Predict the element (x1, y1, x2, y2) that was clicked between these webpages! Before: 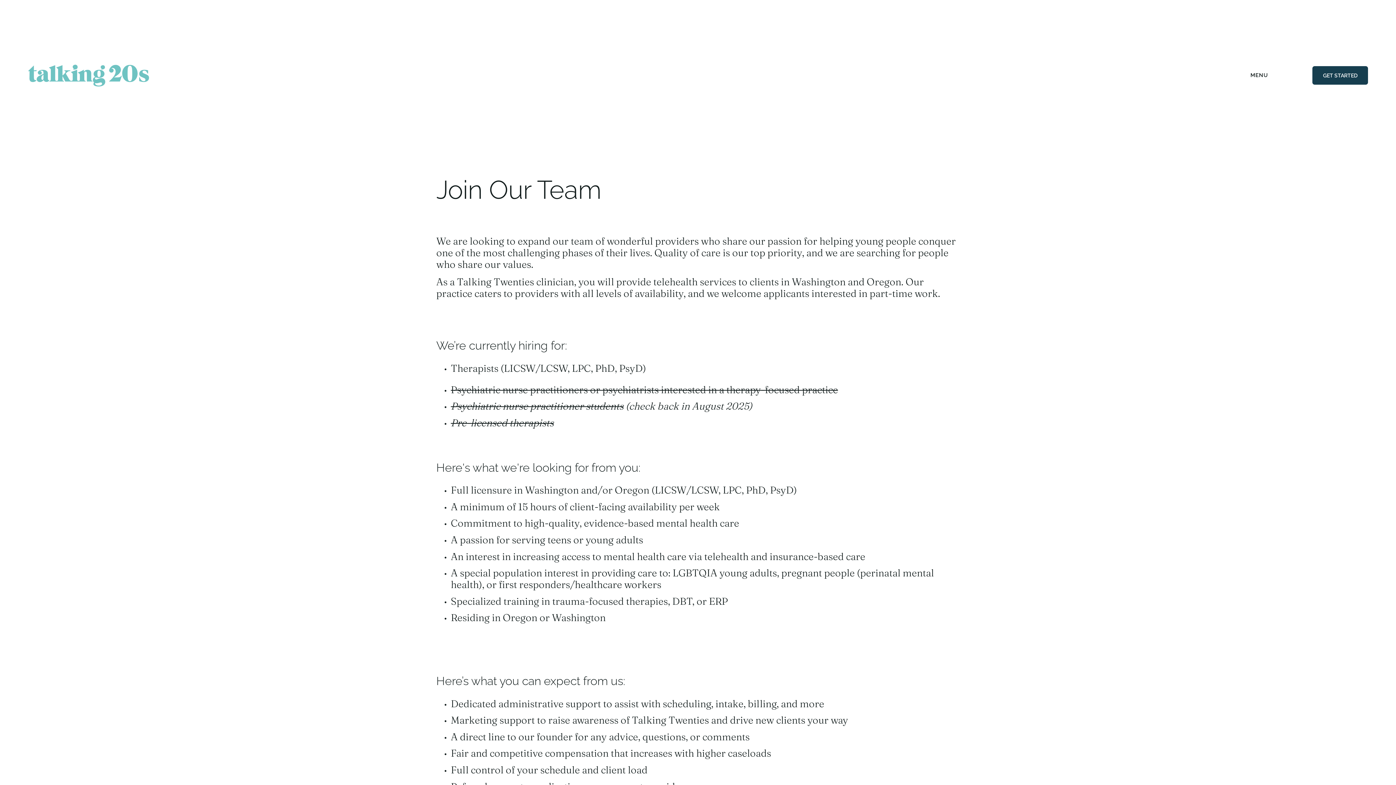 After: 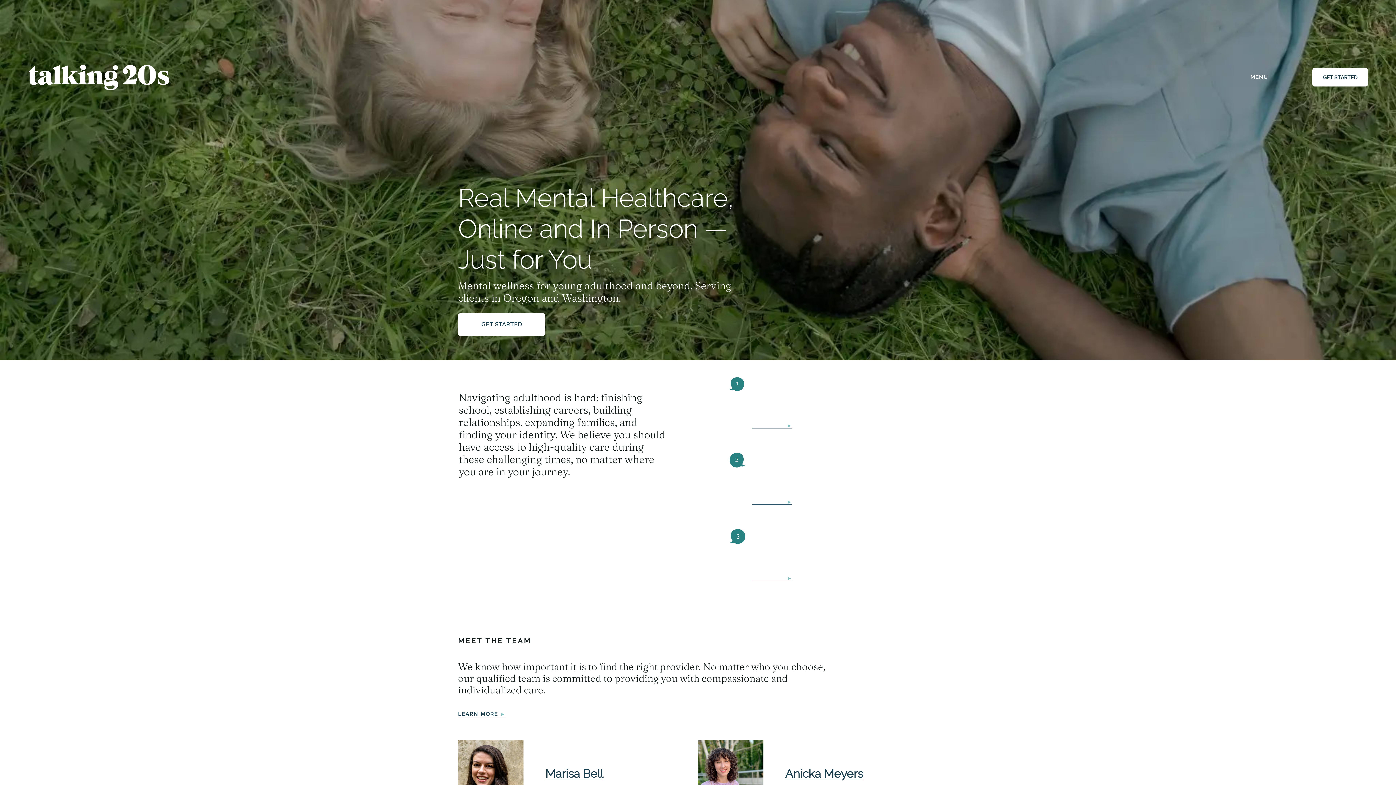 Action: bbox: (27, 64, 149, 86)